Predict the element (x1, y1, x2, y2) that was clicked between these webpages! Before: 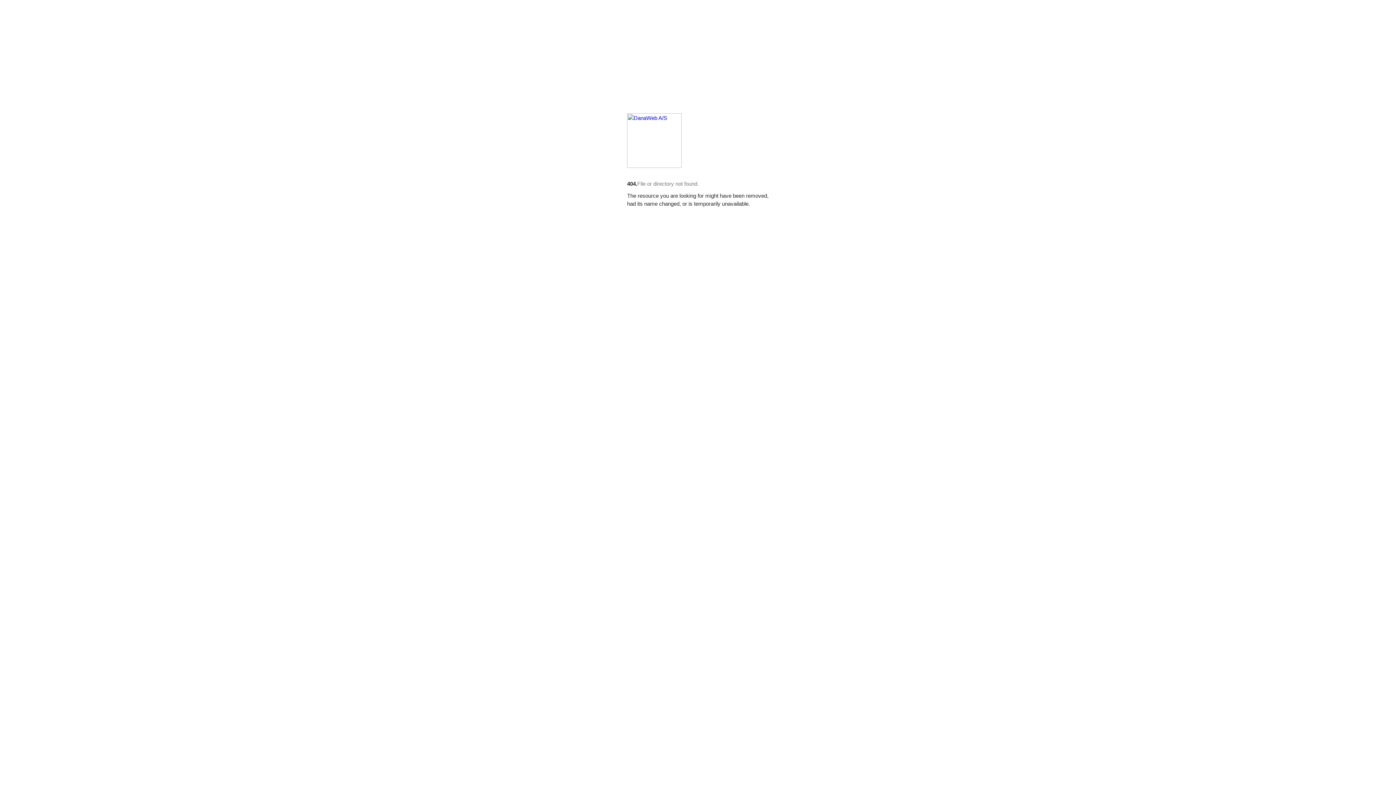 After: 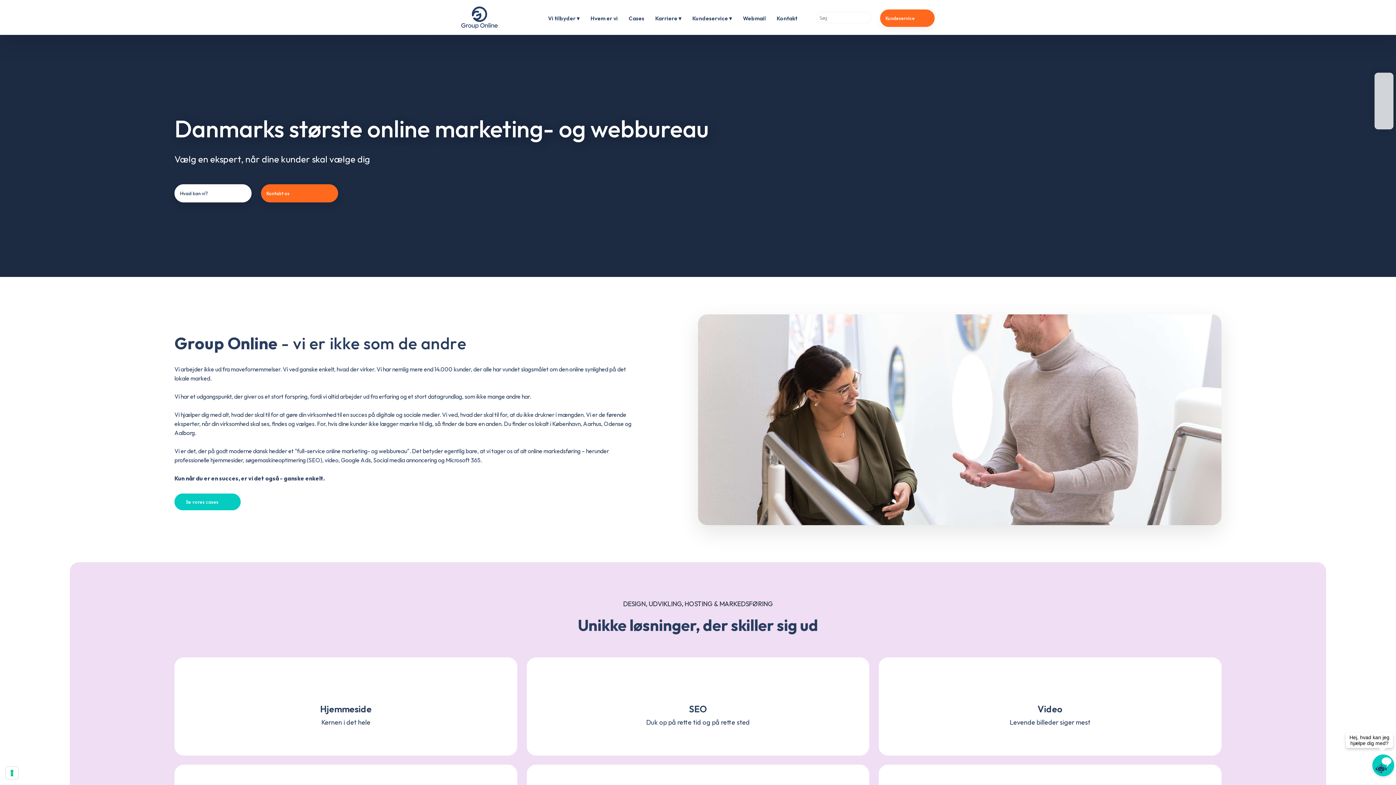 Action: bbox: (627, 162, 681, 168)